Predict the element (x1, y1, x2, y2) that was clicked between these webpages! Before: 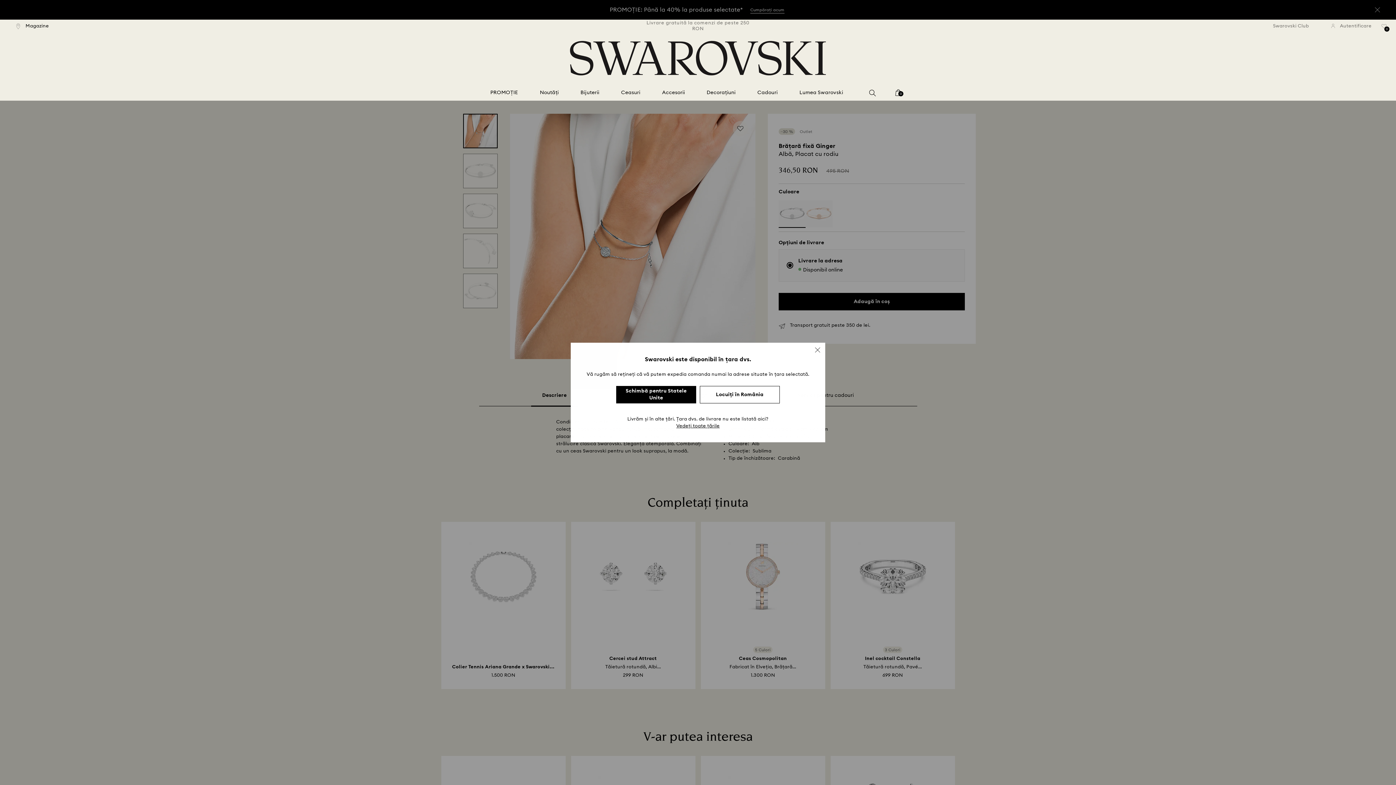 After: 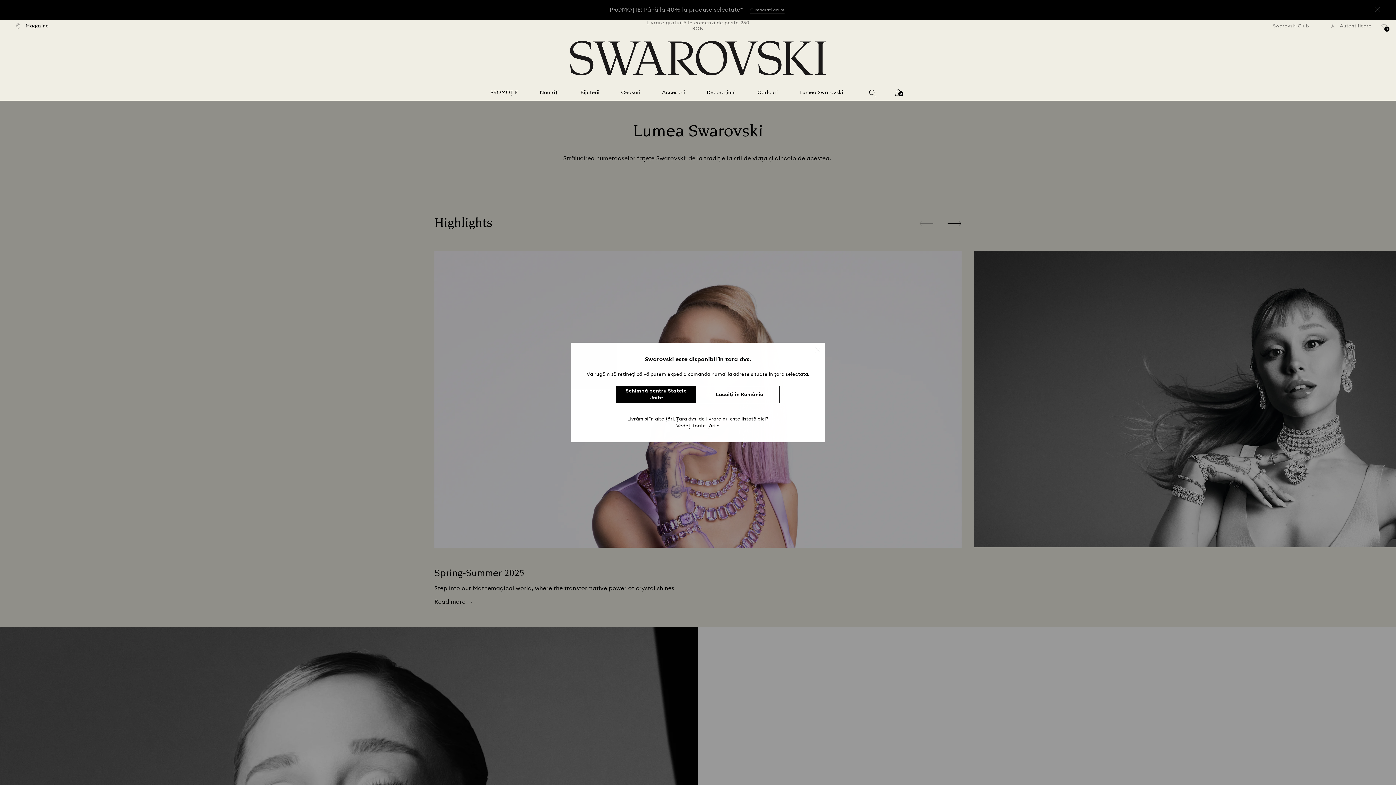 Action: bbox: (799, 89, 843, 96) label: Lumea Swarovski